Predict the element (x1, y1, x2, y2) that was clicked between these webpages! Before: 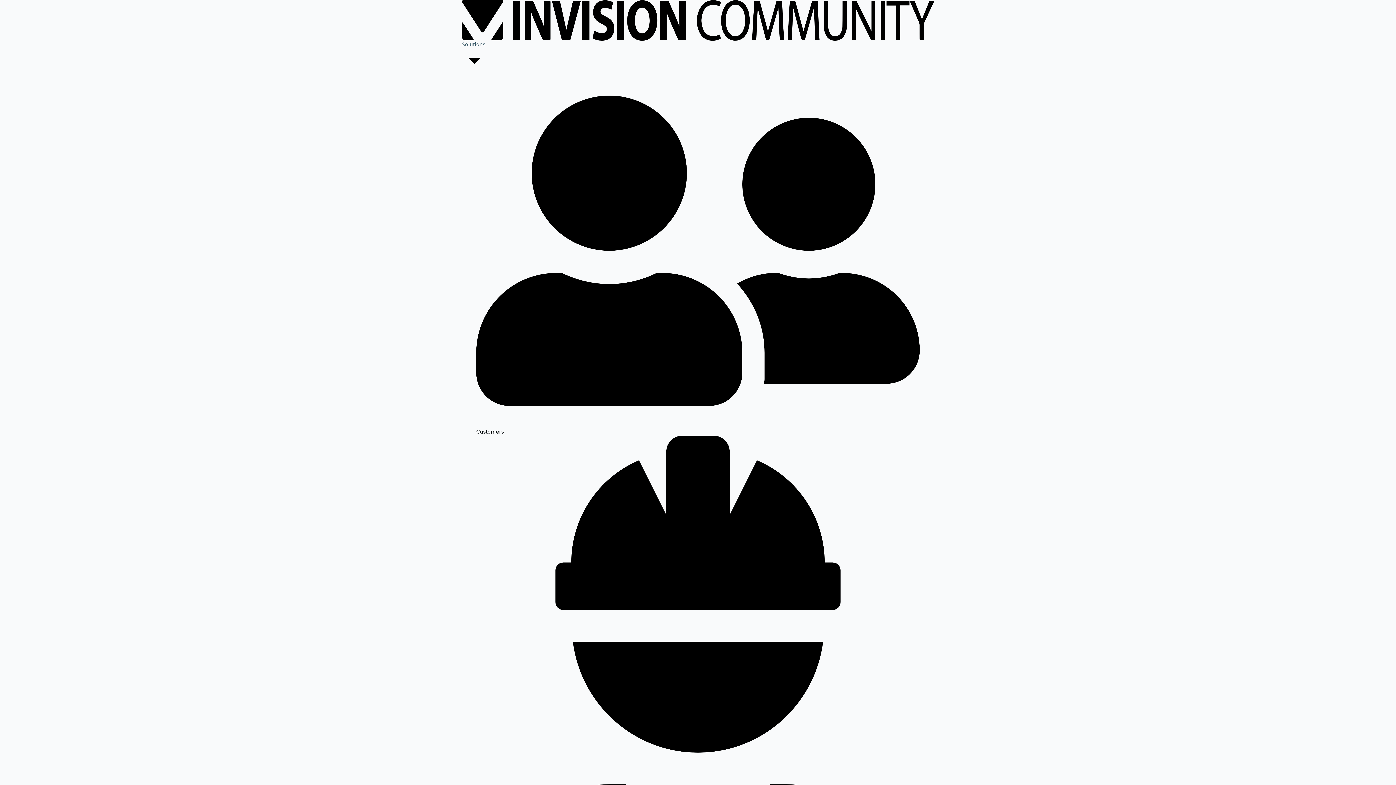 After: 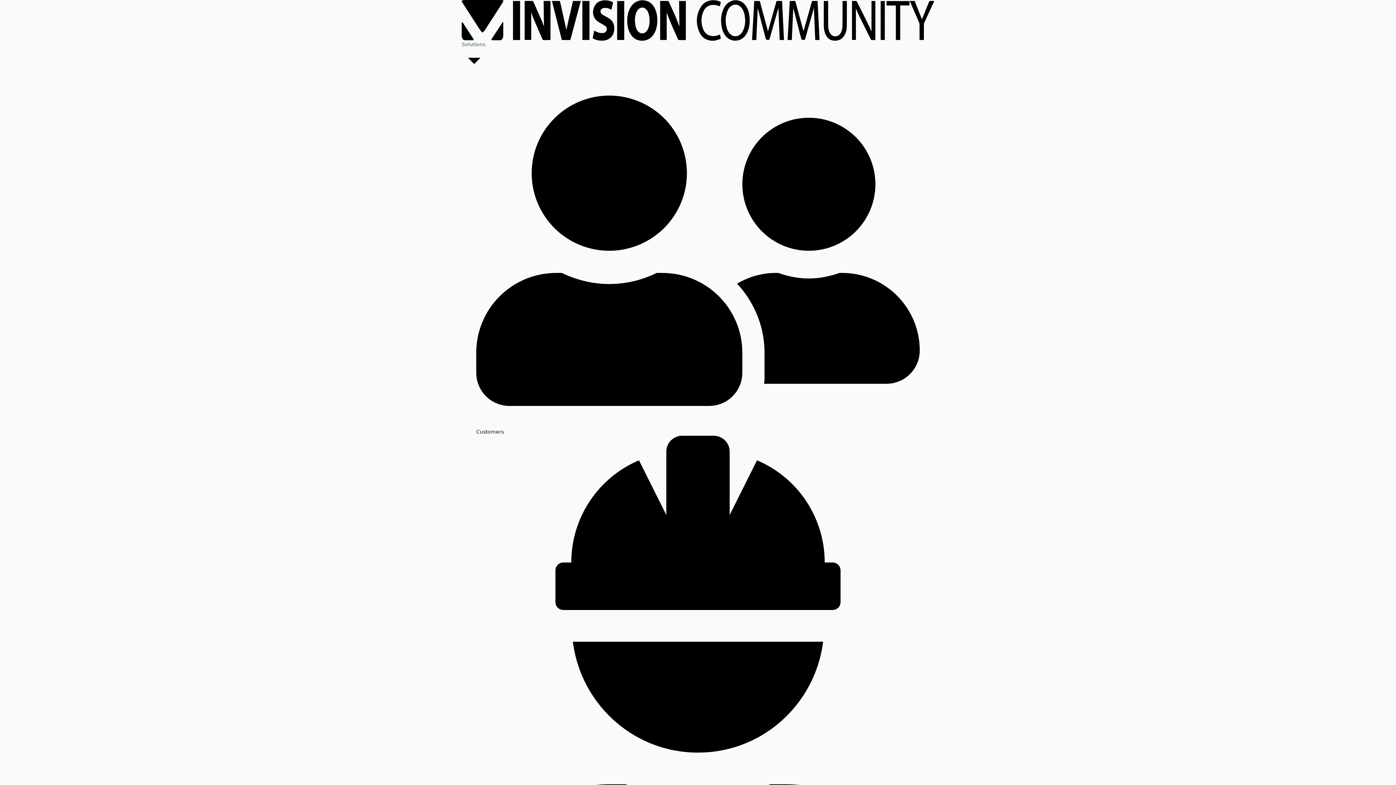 Action: bbox: (461, 0, 934, 6)